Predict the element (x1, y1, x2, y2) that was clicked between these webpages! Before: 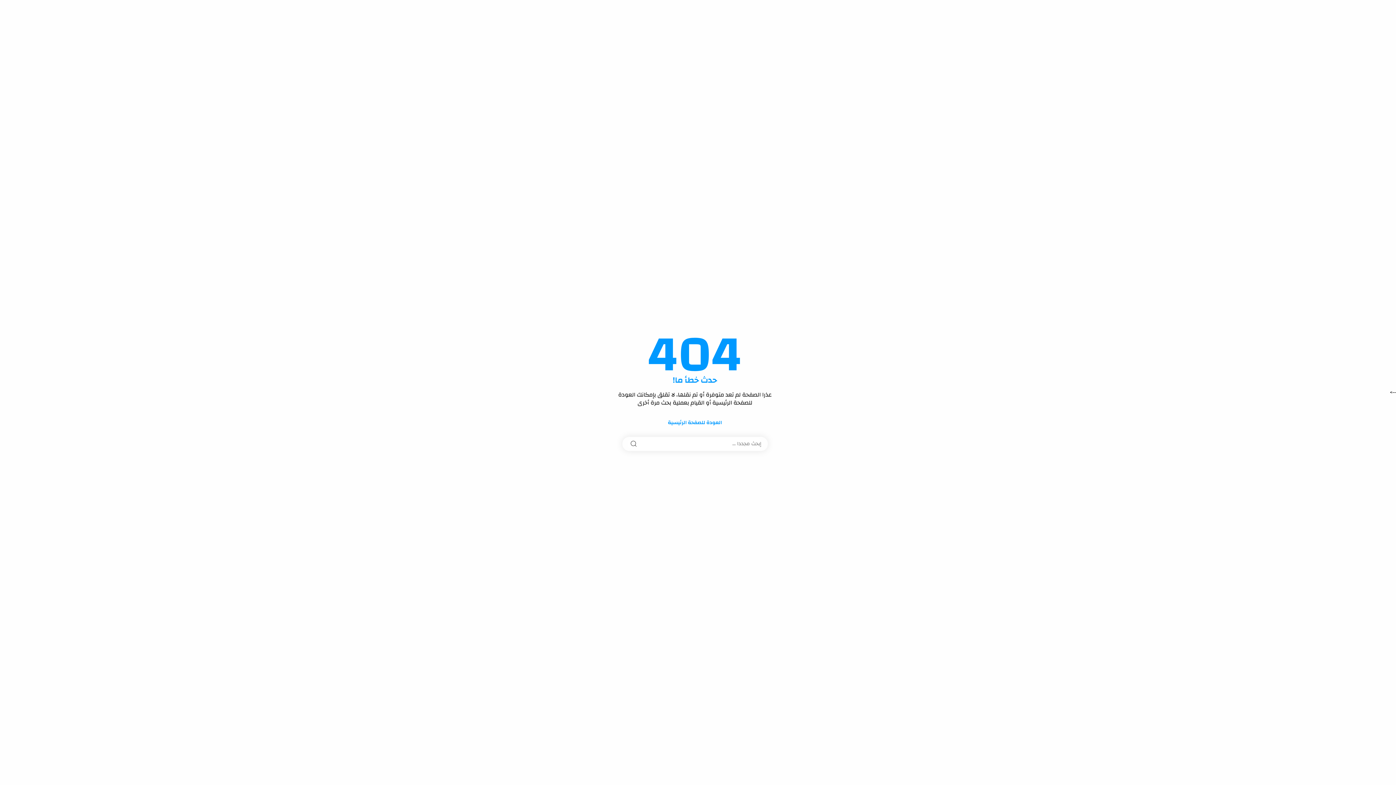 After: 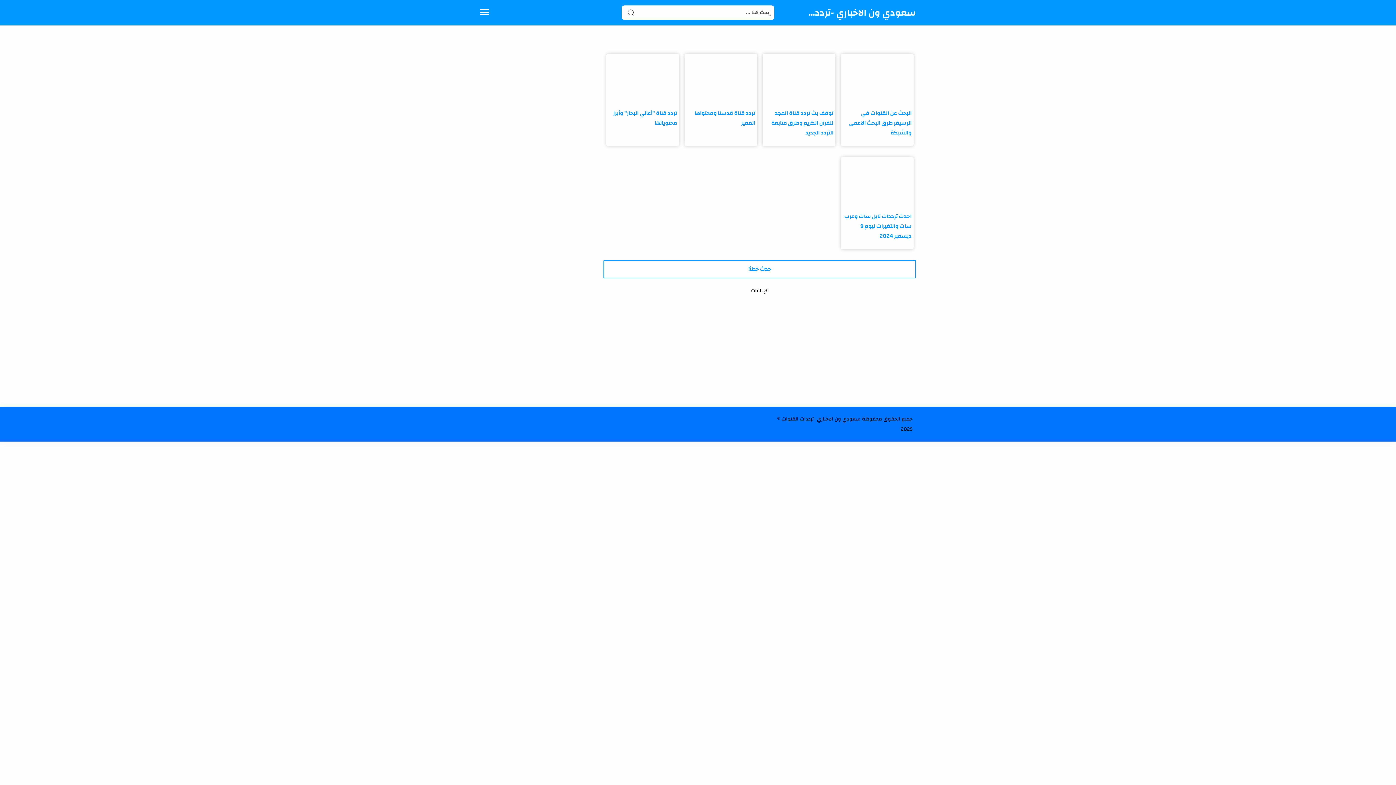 Action: label: العودة للصفحة الرئيسية bbox: (657, 412, 732, 432)